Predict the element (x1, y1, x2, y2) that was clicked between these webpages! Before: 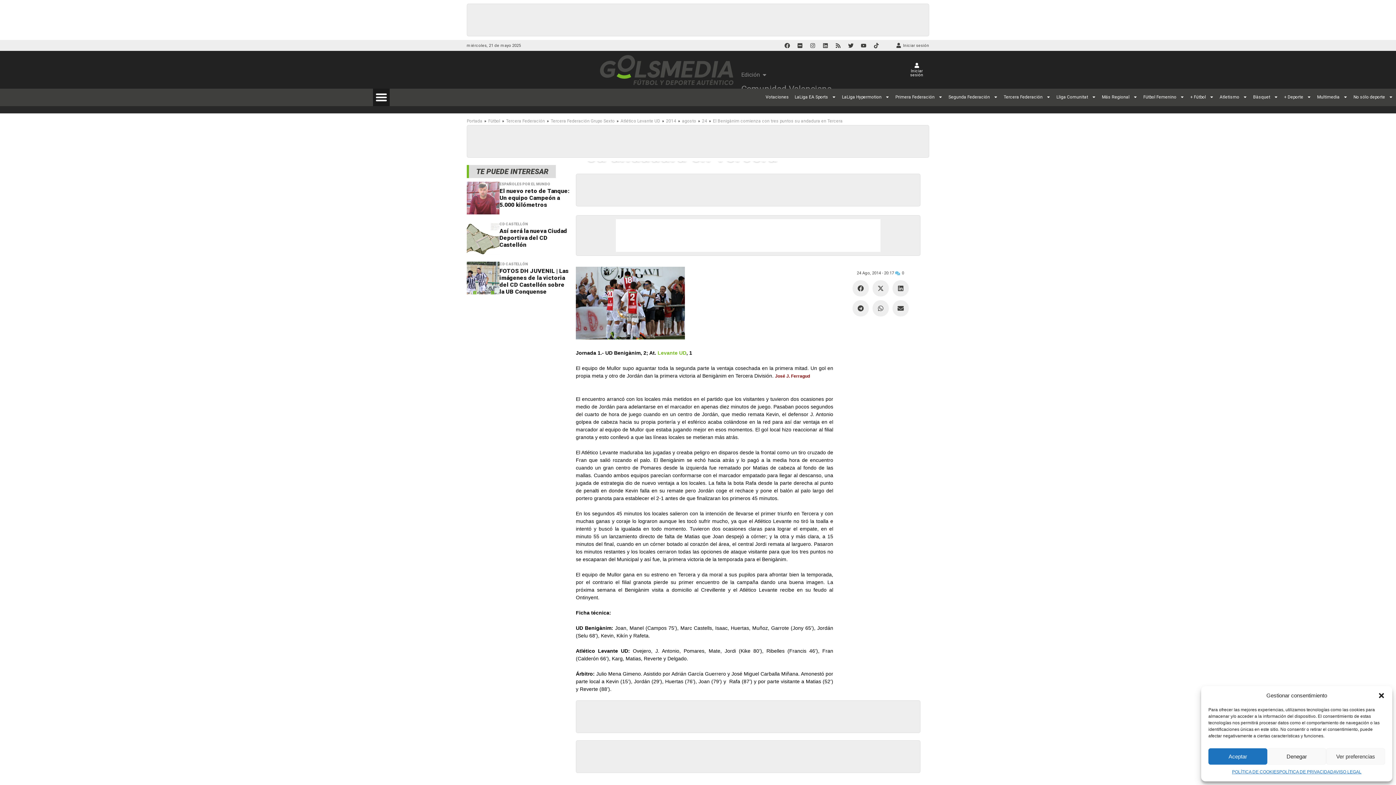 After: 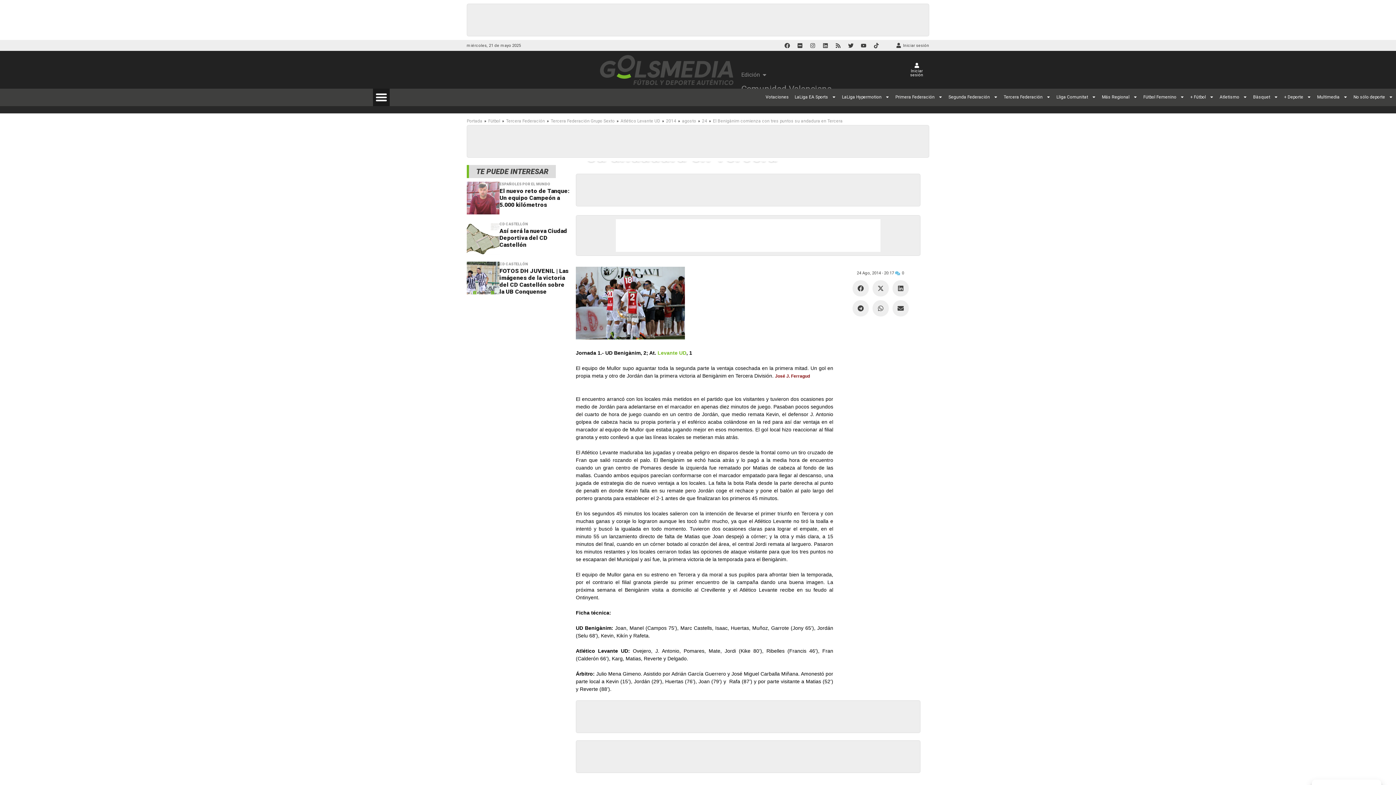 Action: bbox: (1378, 692, 1385, 699) label: Cerrar ventana